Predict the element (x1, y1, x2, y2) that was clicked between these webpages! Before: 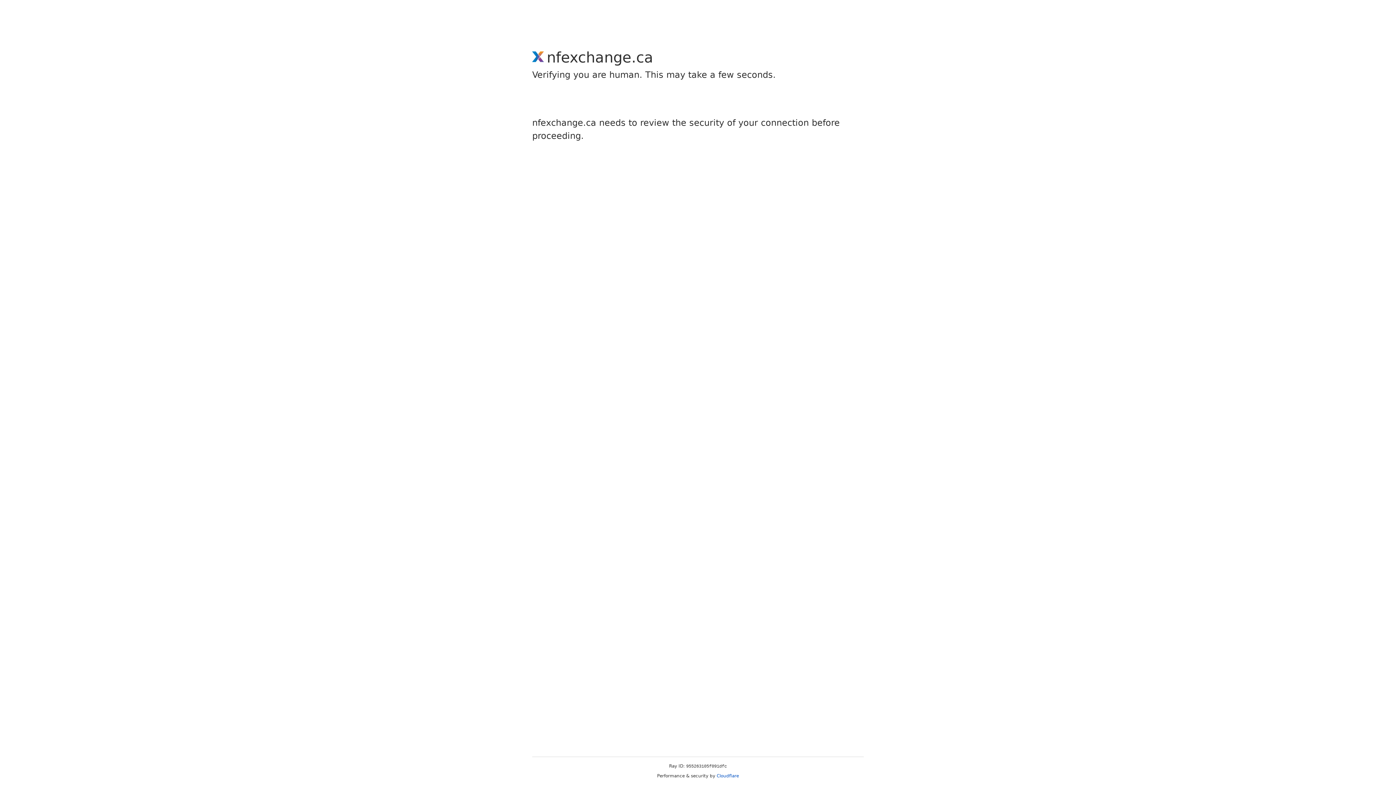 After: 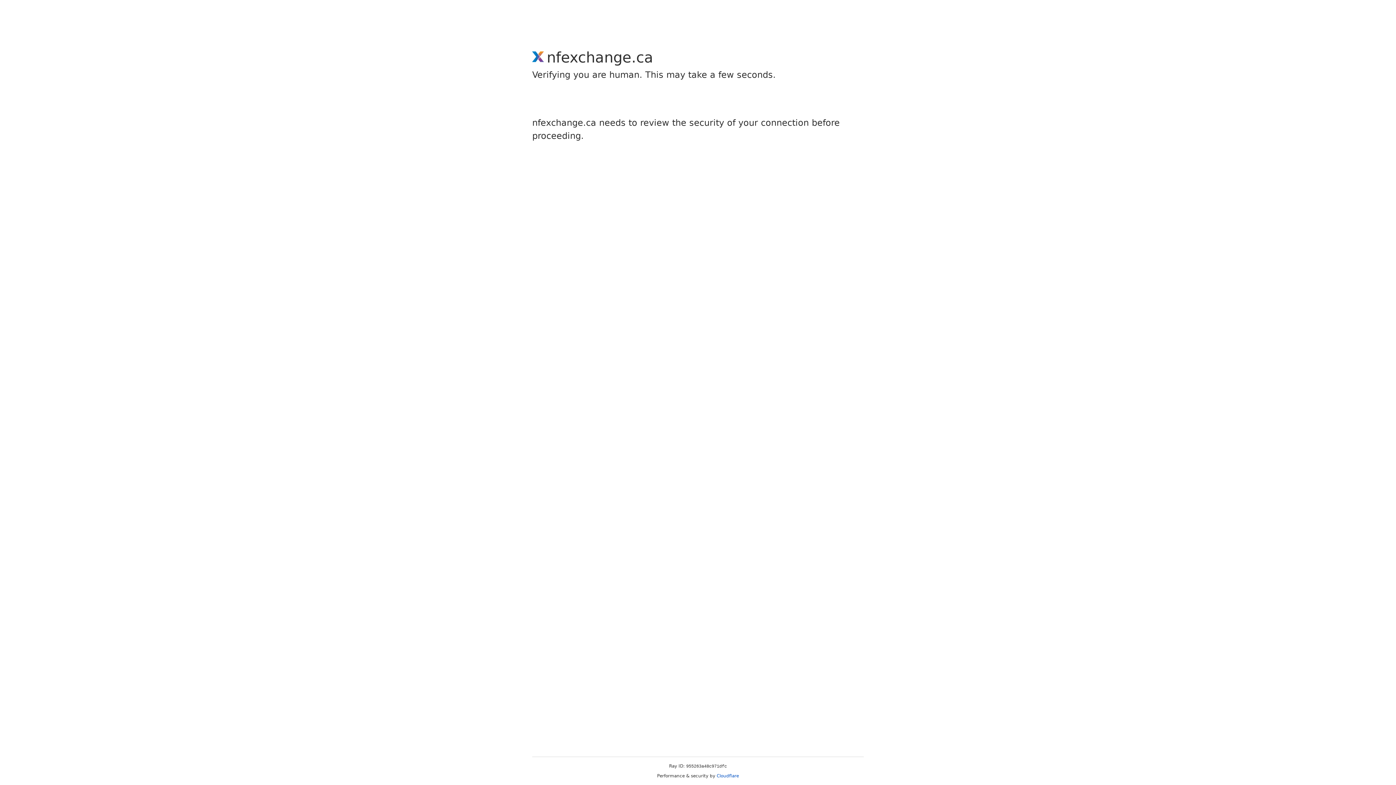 Action: label: Cloudflare bbox: (716, 773, 739, 778)